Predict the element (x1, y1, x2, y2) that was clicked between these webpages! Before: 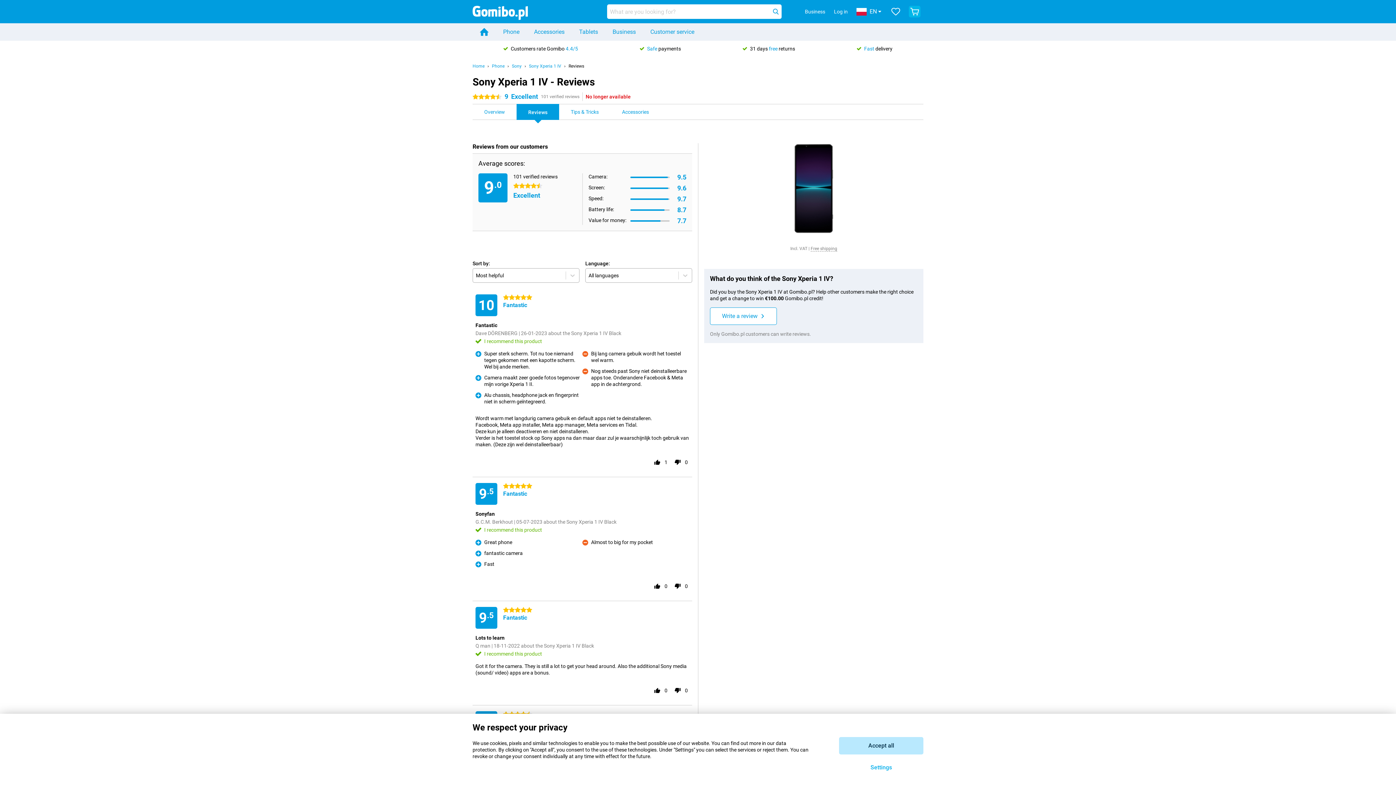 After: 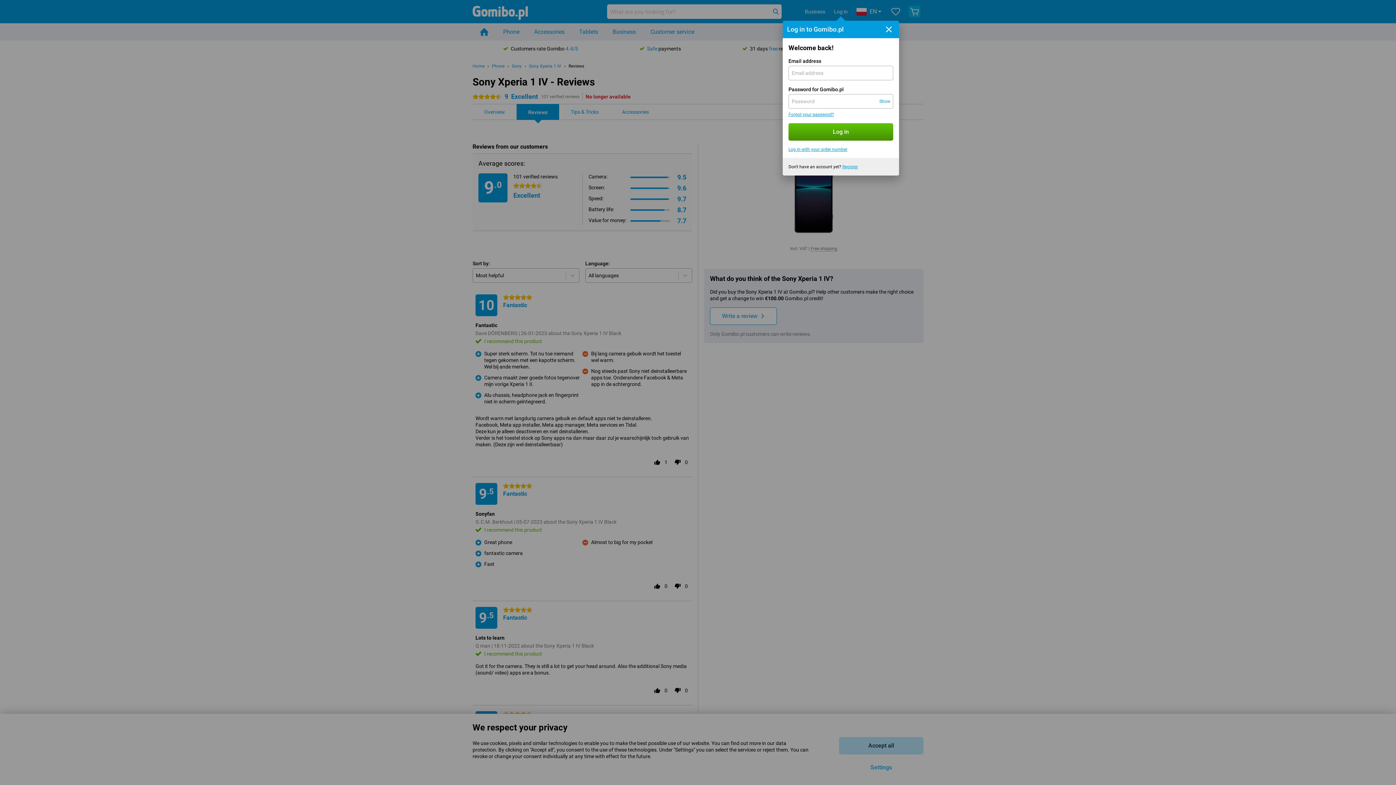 Action: bbox: (831, 8, 850, 14) label: Log in